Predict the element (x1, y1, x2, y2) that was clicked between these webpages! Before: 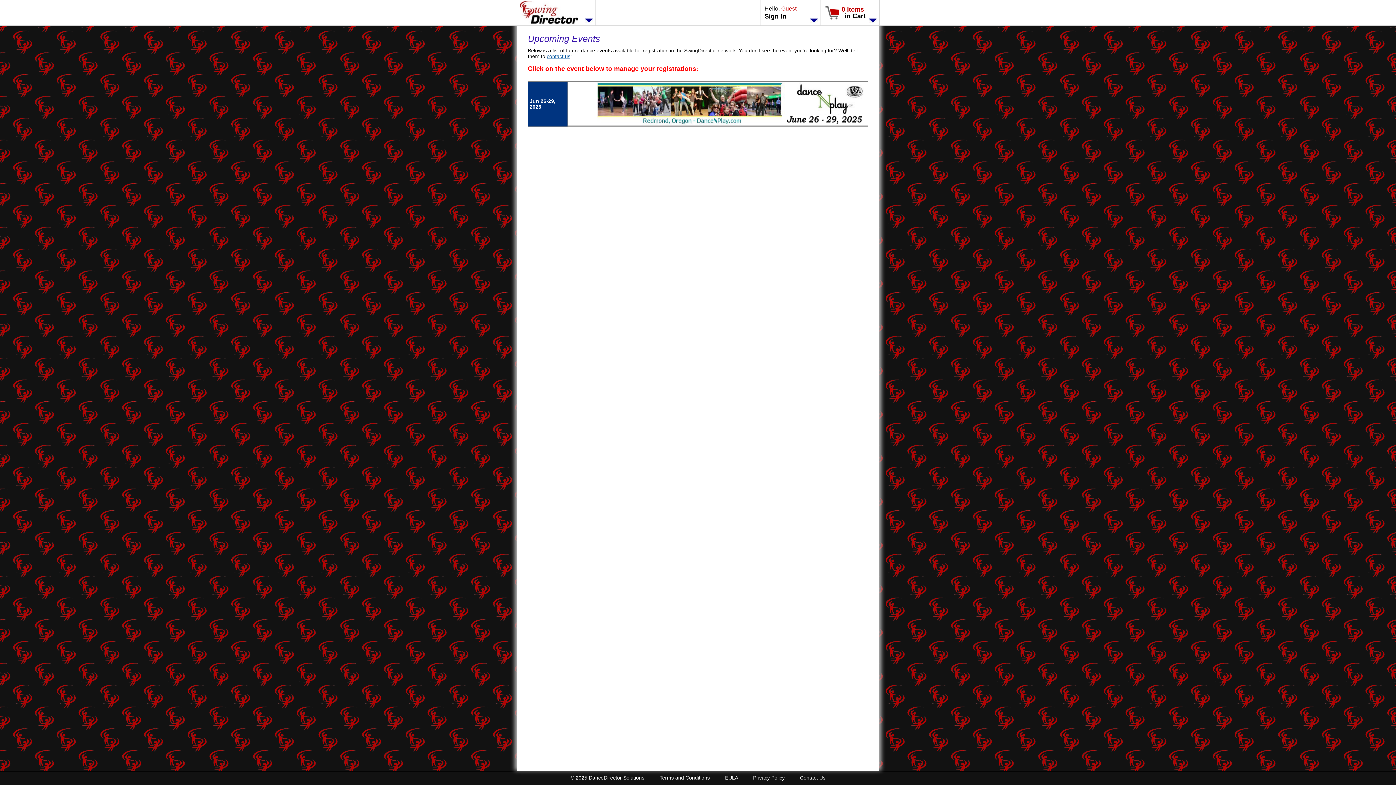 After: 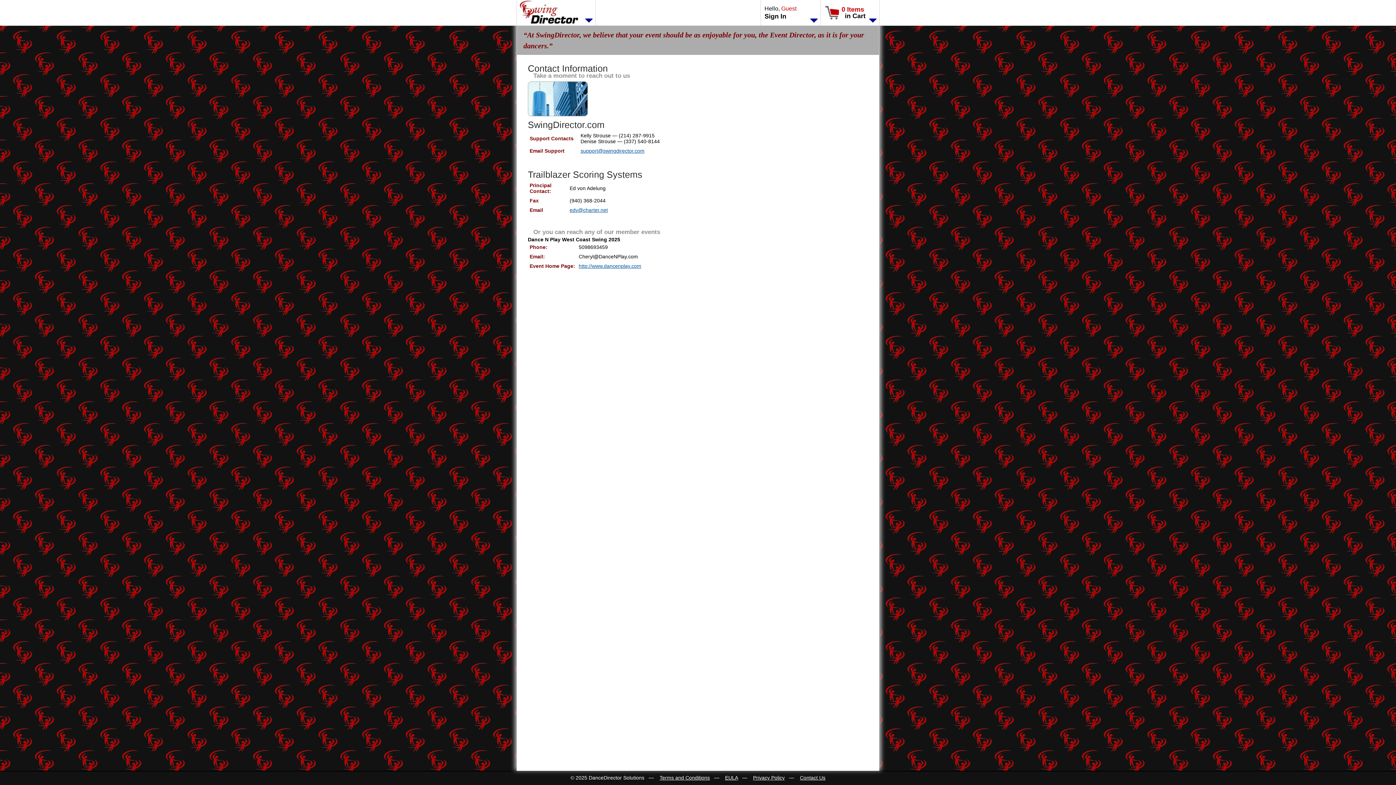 Action: label: Contact Us bbox: (800, 775, 825, 781)